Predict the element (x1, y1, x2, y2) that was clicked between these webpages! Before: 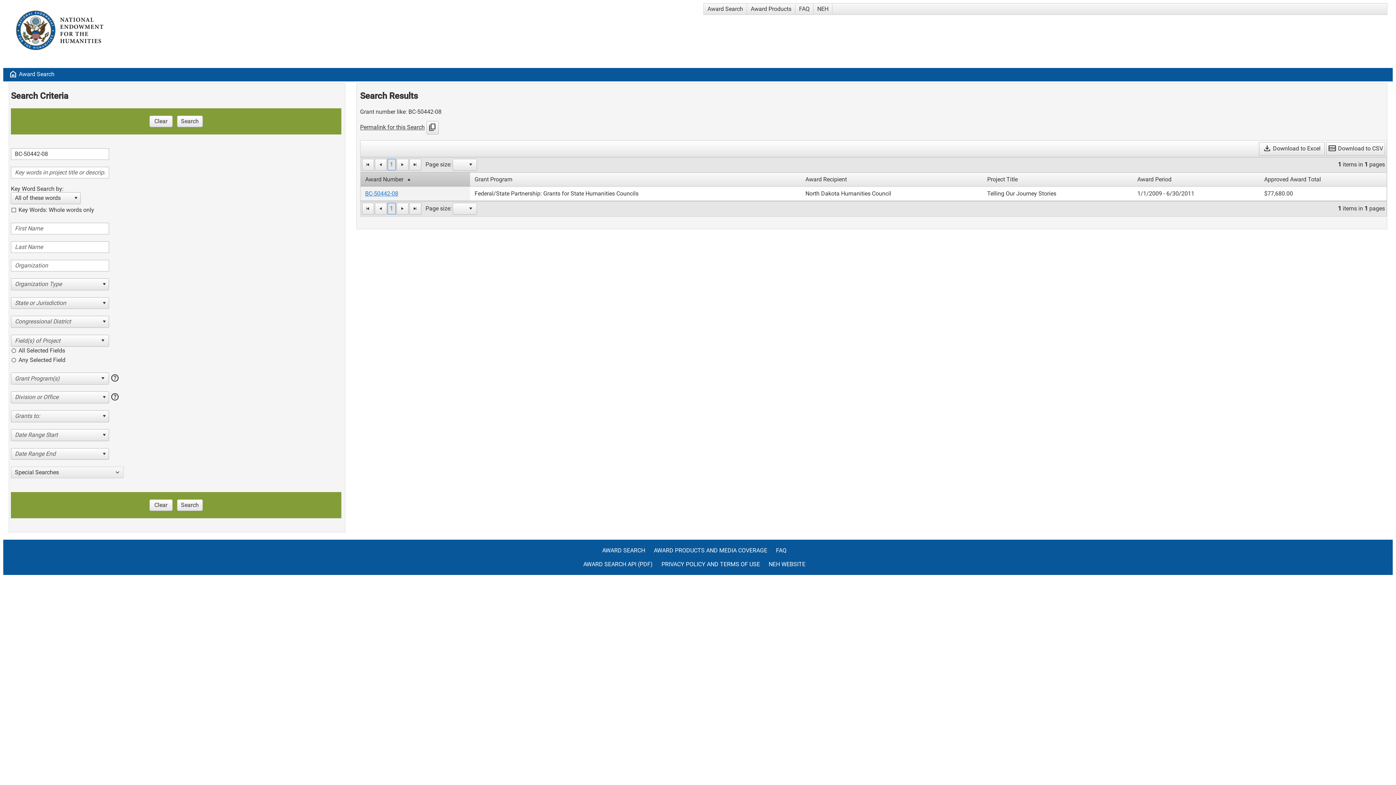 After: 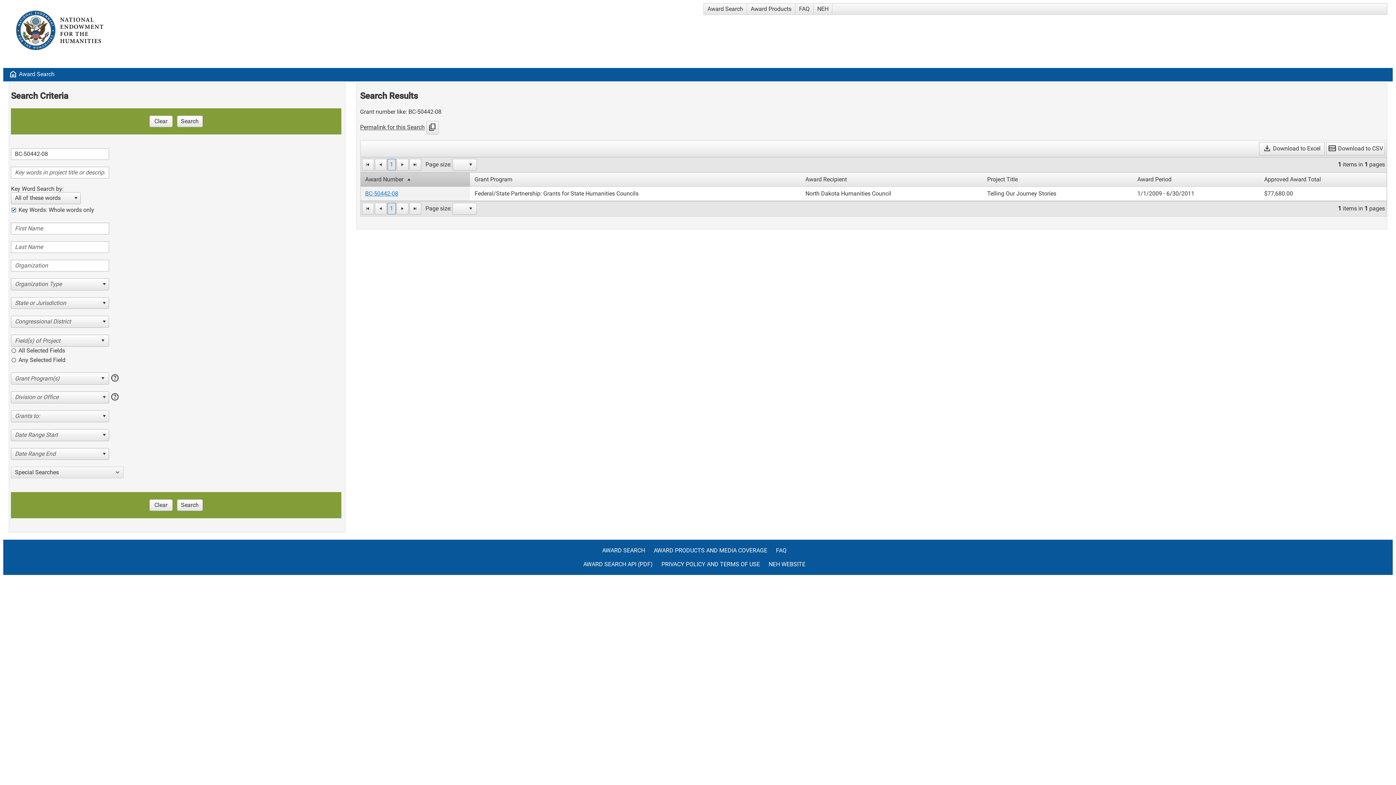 Action: bbox: (10, 204, 94, 215) label: Key Words: Whole words only